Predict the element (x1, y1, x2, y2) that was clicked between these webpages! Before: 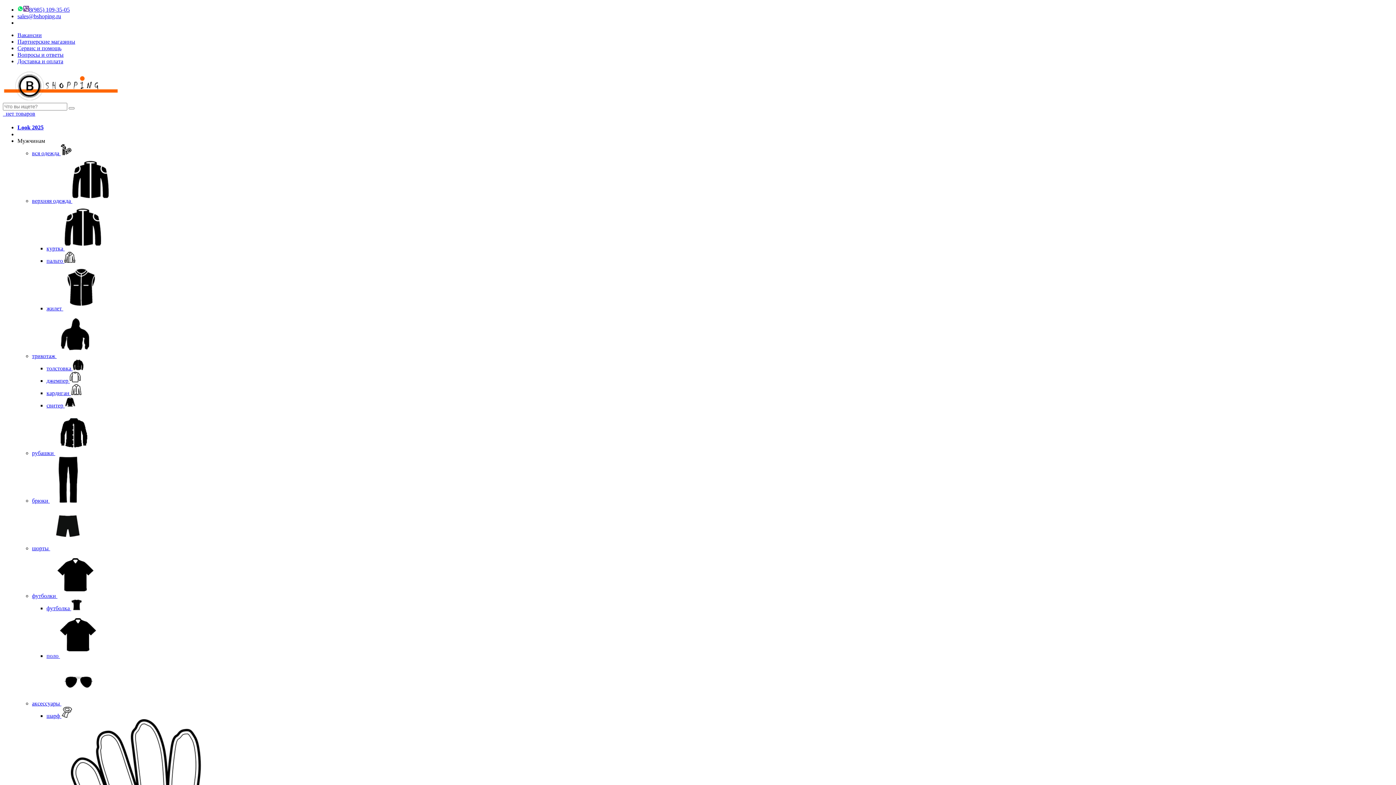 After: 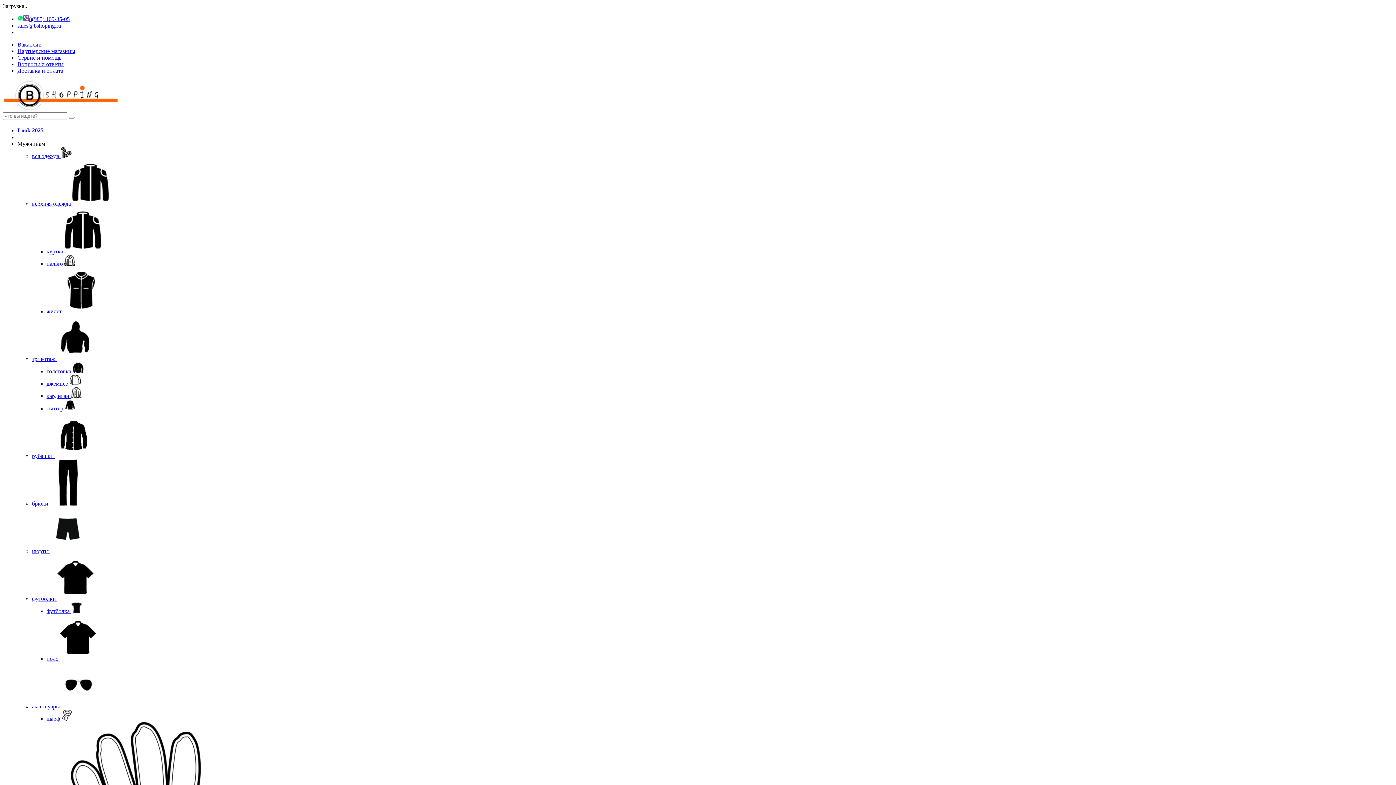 Action: bbox: (2, 96, 119, 102)